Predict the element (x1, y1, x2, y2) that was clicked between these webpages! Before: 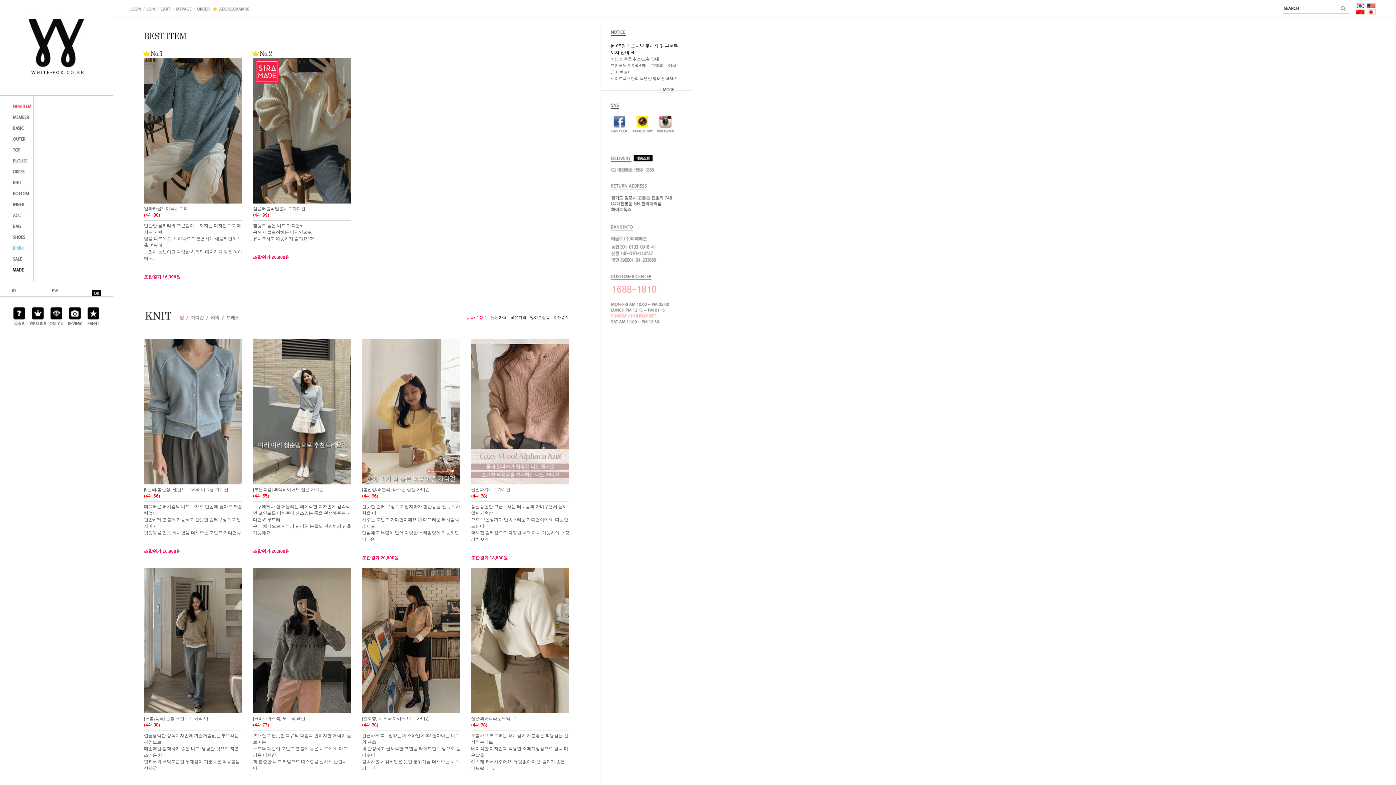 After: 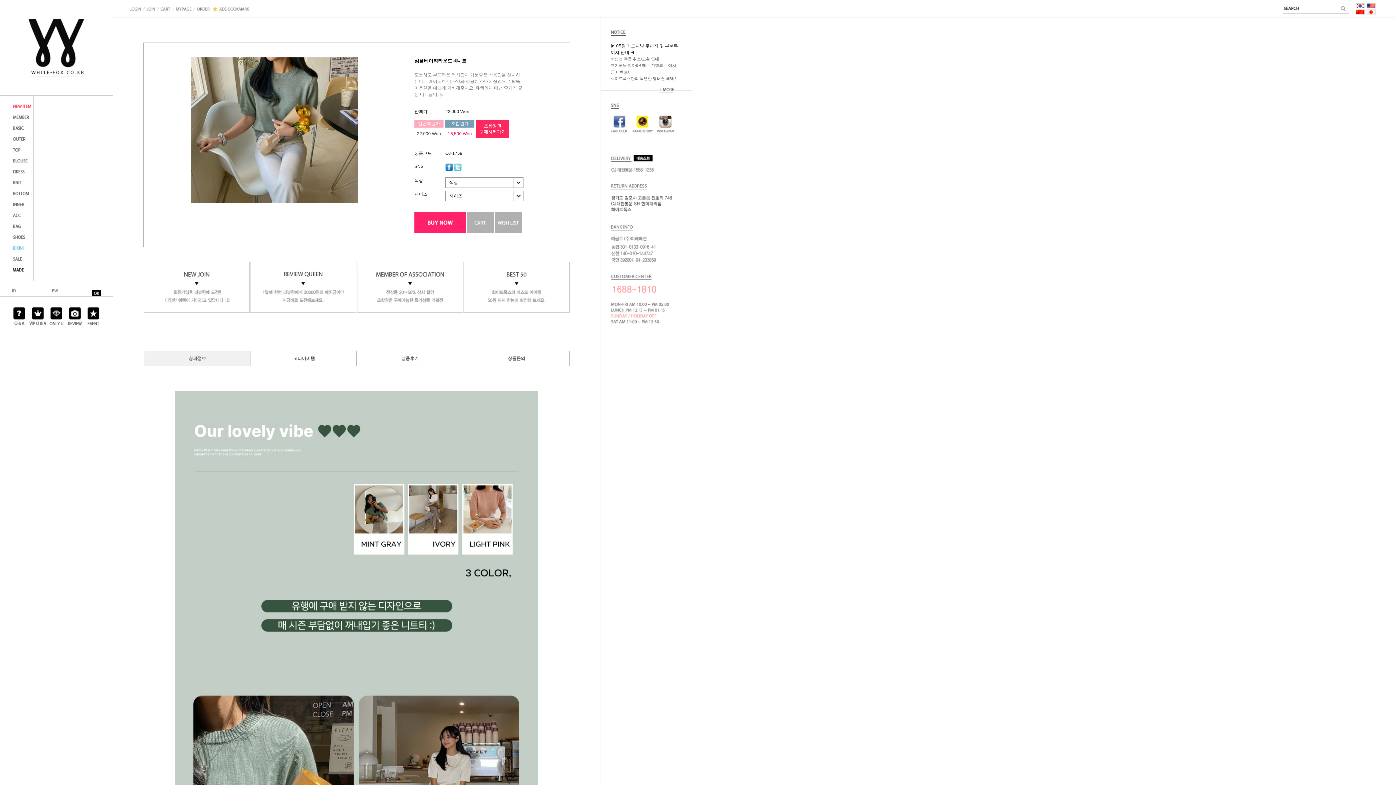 Action: bbox: (471, 569, 569, 574)